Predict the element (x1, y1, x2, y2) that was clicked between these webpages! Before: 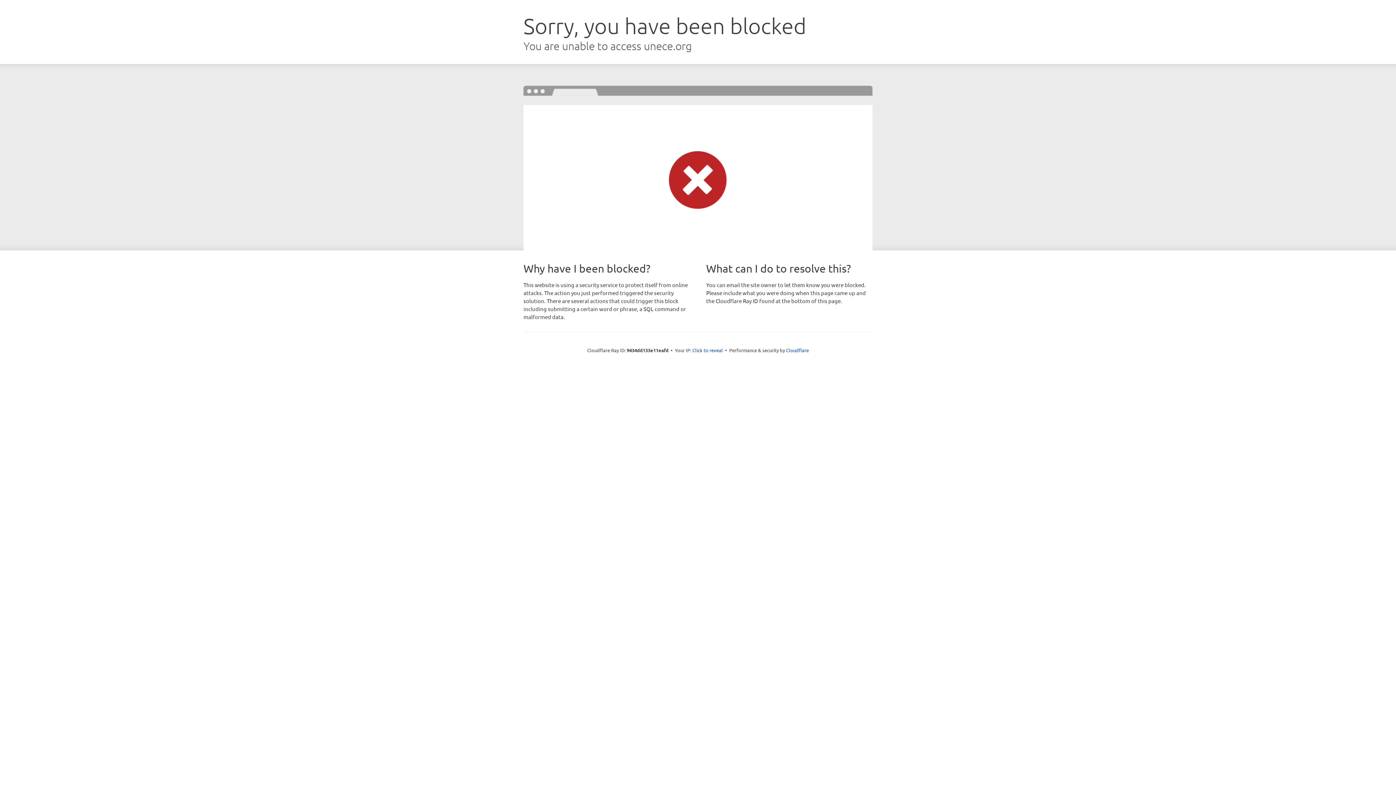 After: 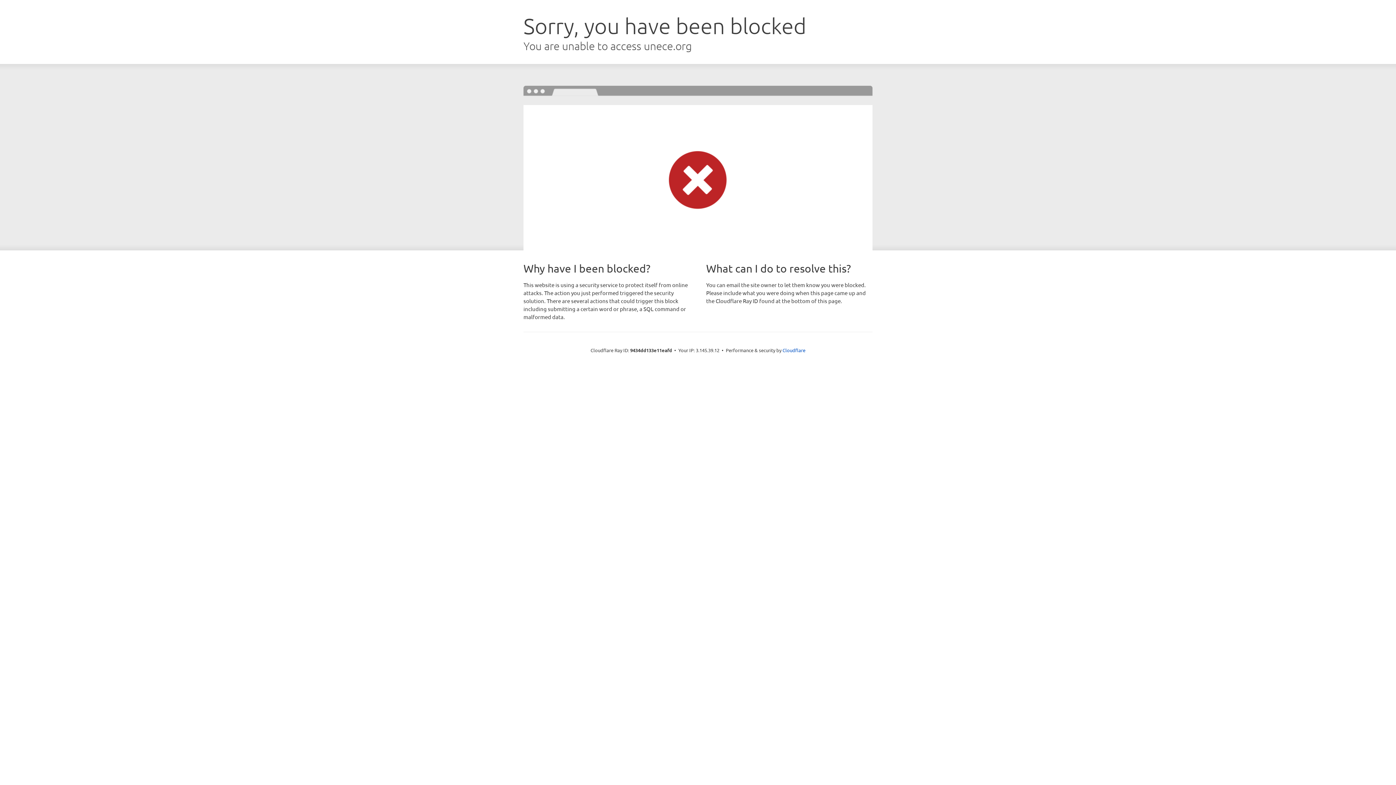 Action: label: Click to reveal bbox: (692, 346, 723, 353)